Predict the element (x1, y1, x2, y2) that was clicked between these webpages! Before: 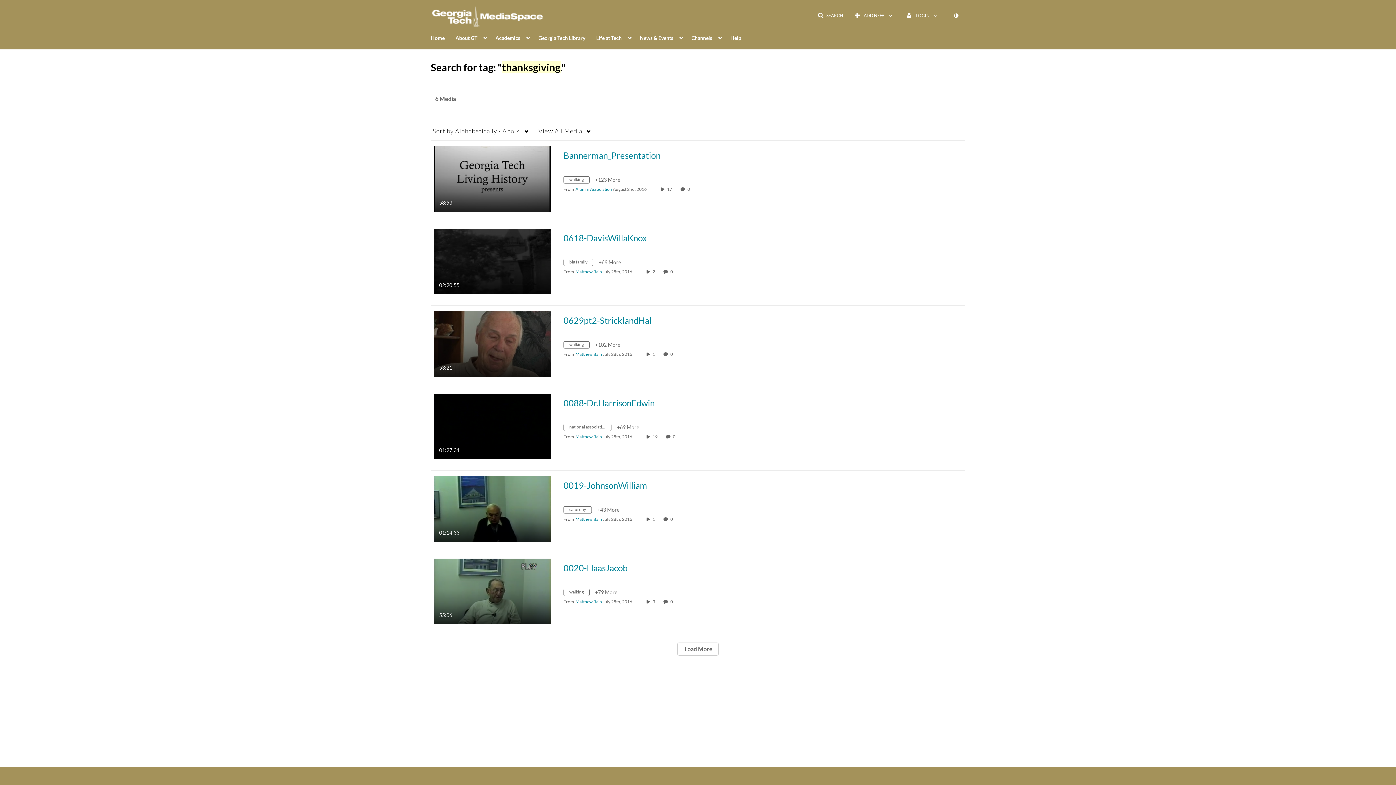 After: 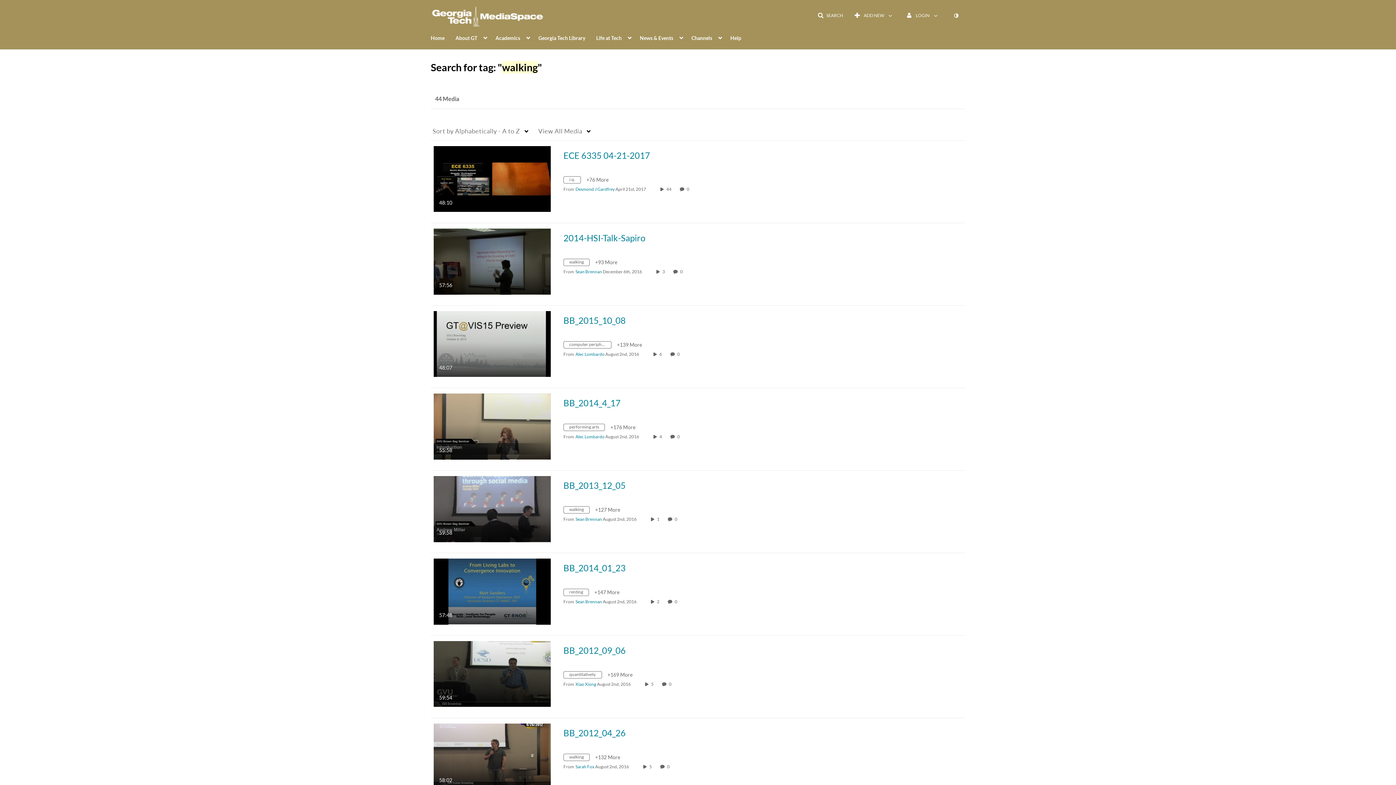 Action: bbox: (563, 177, 595, 183) label: Search for media with tag walking